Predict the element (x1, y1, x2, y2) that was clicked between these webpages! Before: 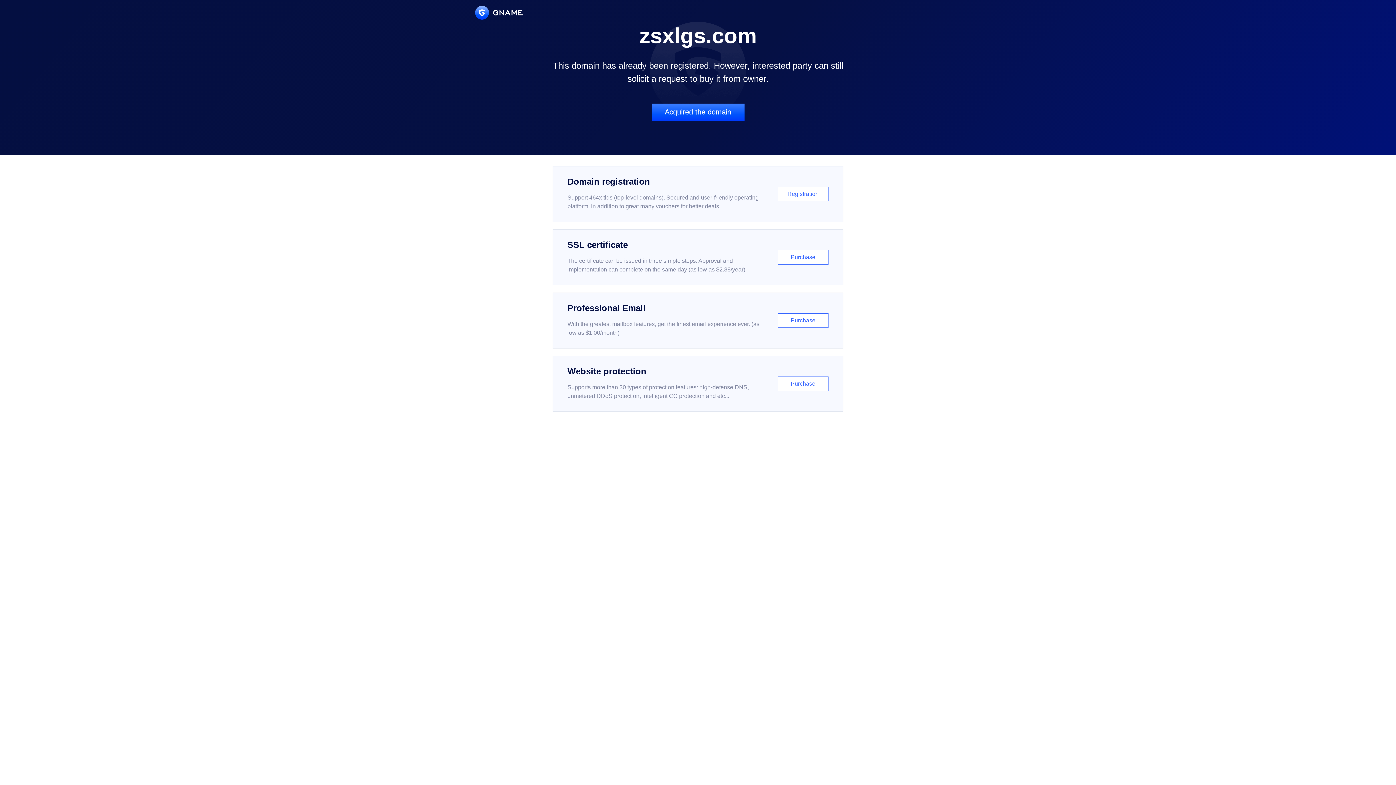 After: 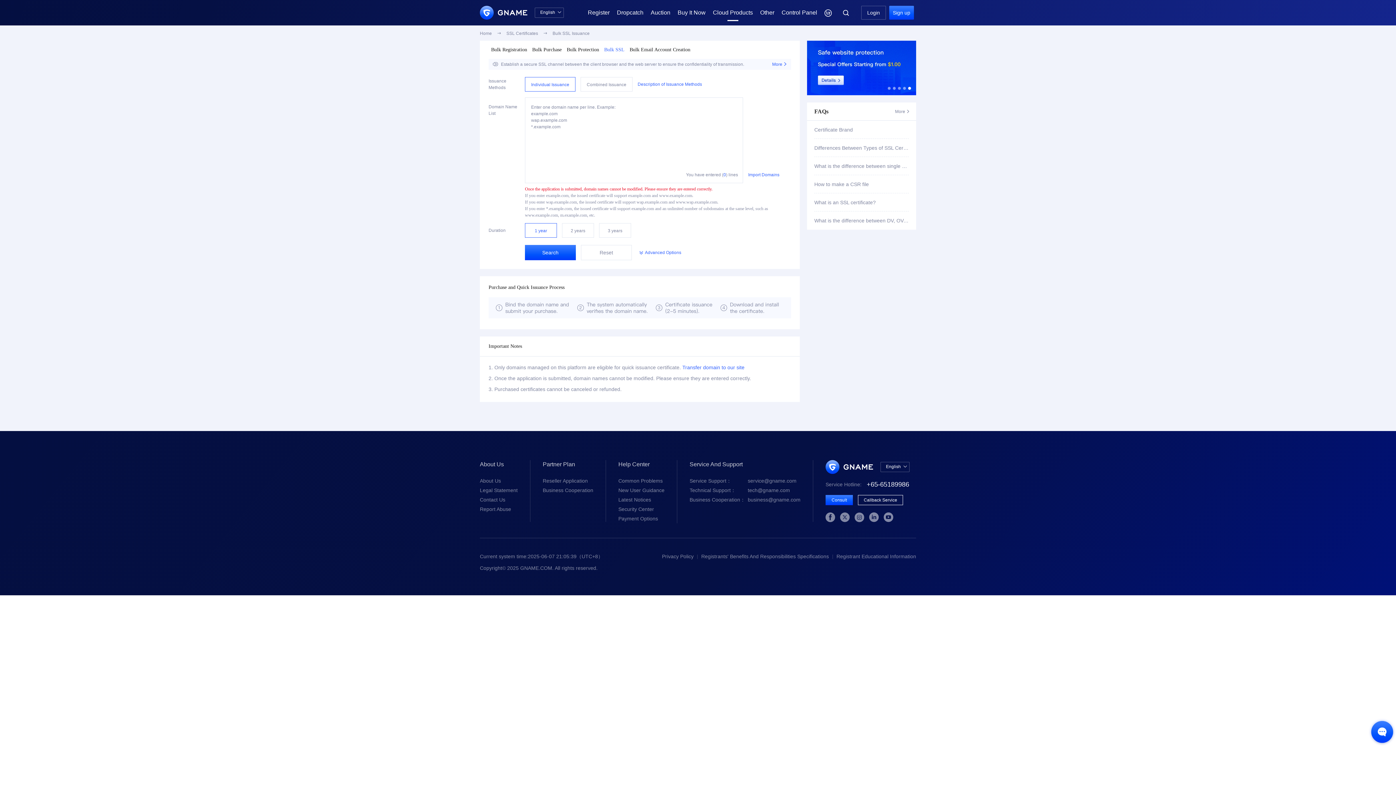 Action: label: SSL certificate

The certificate can be issued in three simple steps. Approval and implementation can complete on the same day (as low as $2.88/year)

Purchase bbox: (552, 229, 843, 285)